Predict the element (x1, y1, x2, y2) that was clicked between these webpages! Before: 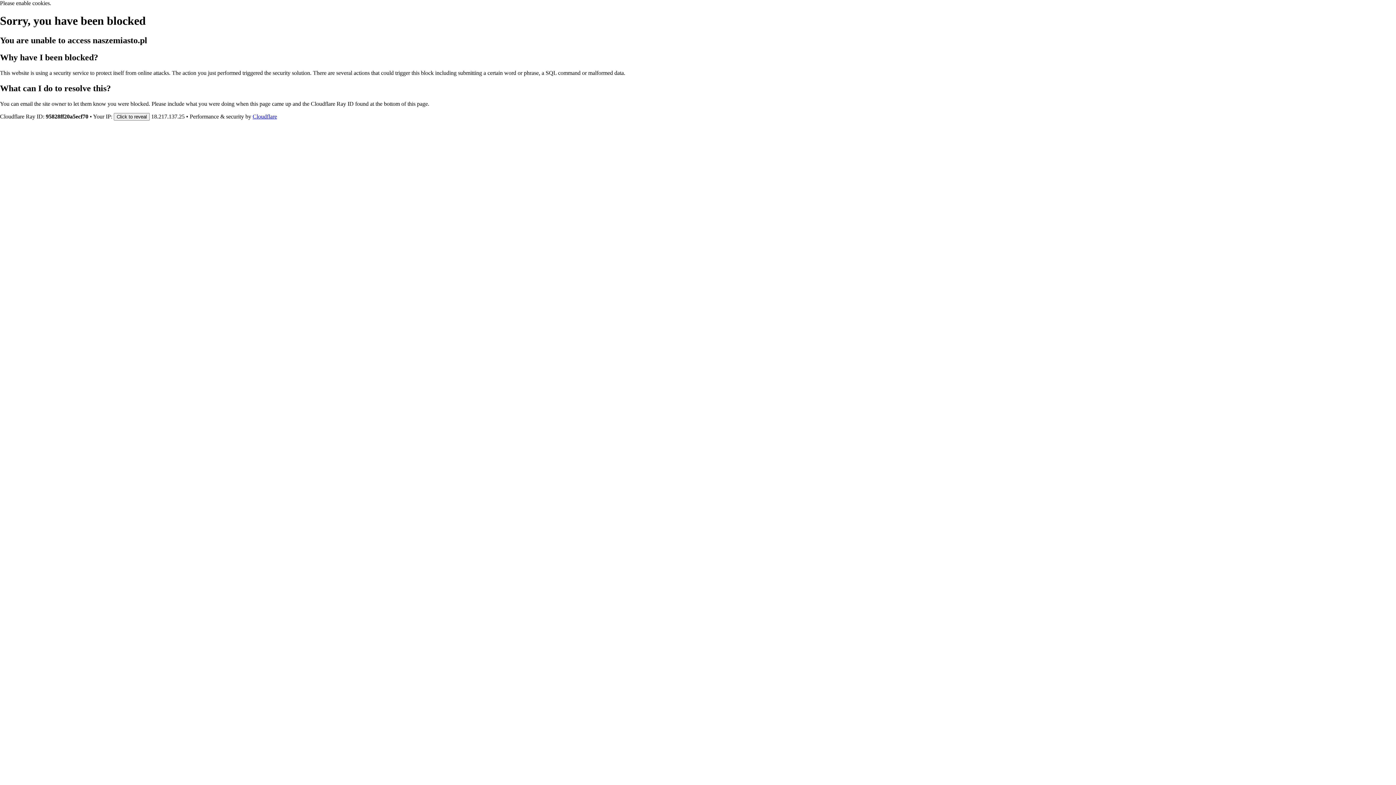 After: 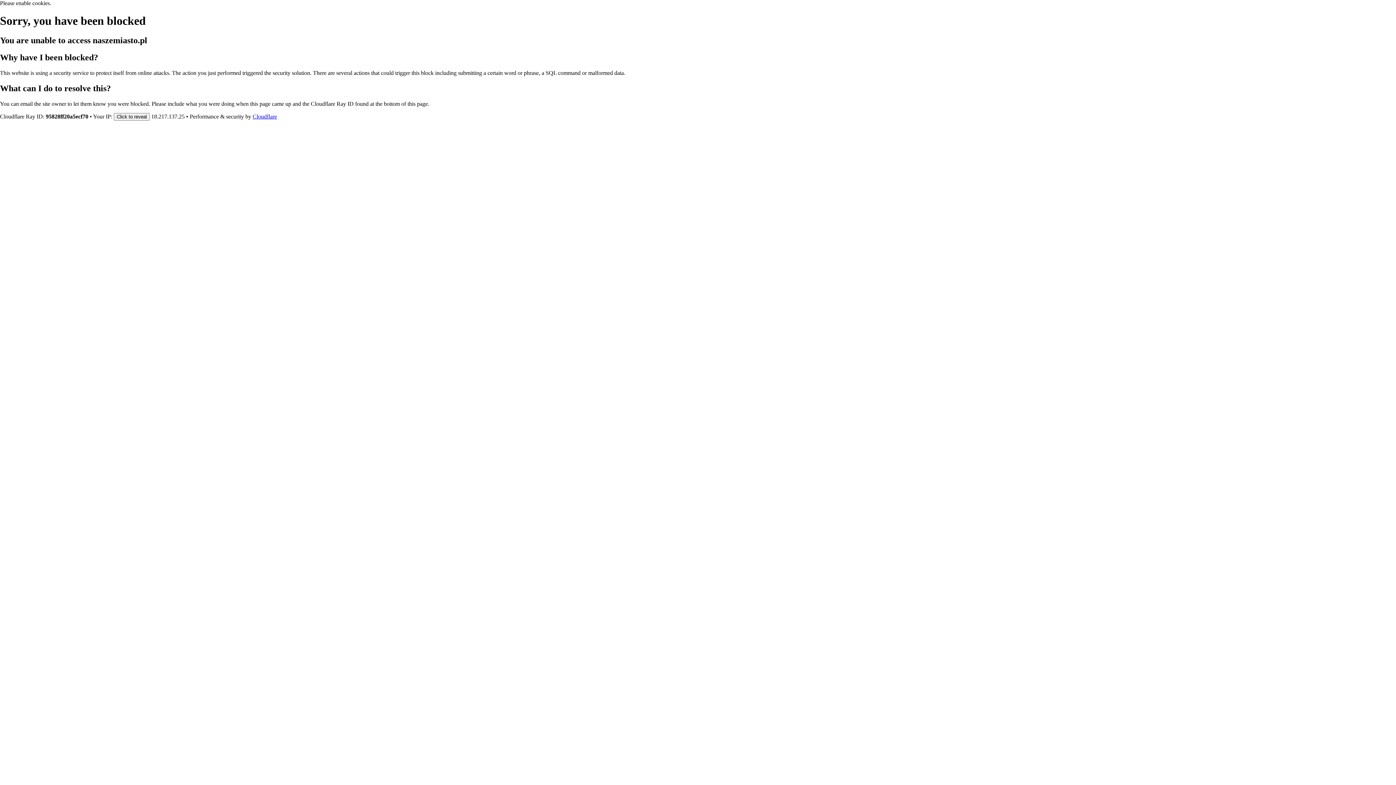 Action: label: Cloudflare bbox: (252, 113, 277, 119)